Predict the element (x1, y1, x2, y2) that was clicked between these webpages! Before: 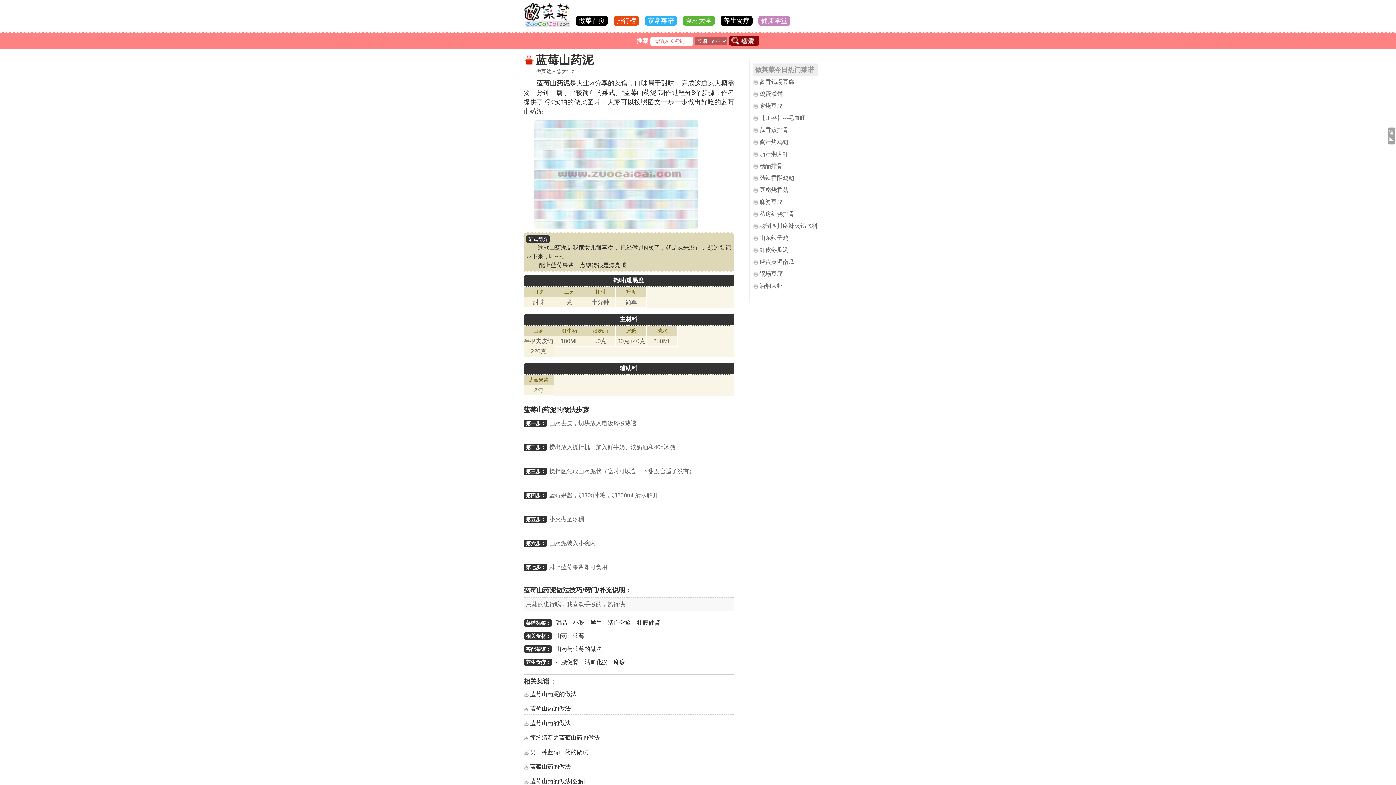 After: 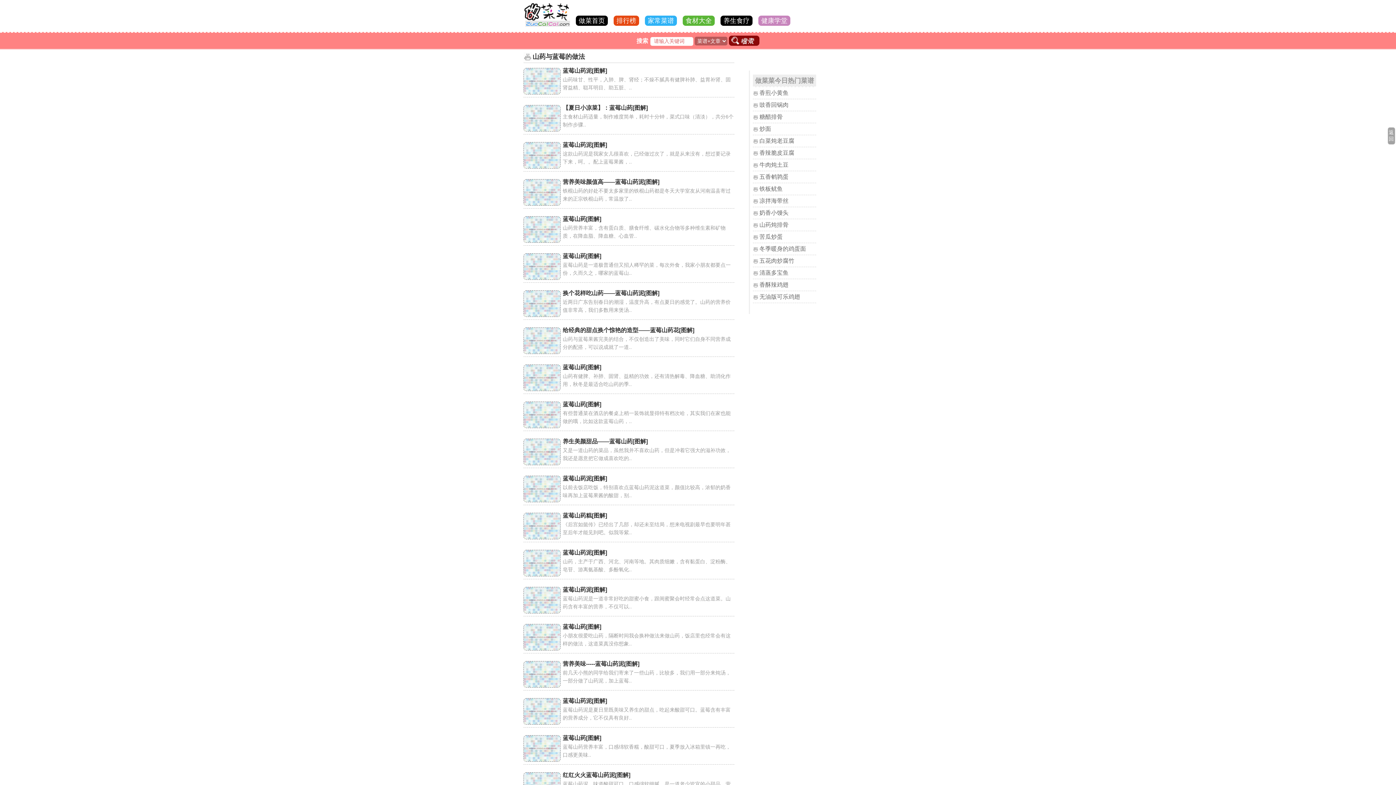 Action: bbox: (554, 645, 603, 653) label: 山药与蓝莓的做法